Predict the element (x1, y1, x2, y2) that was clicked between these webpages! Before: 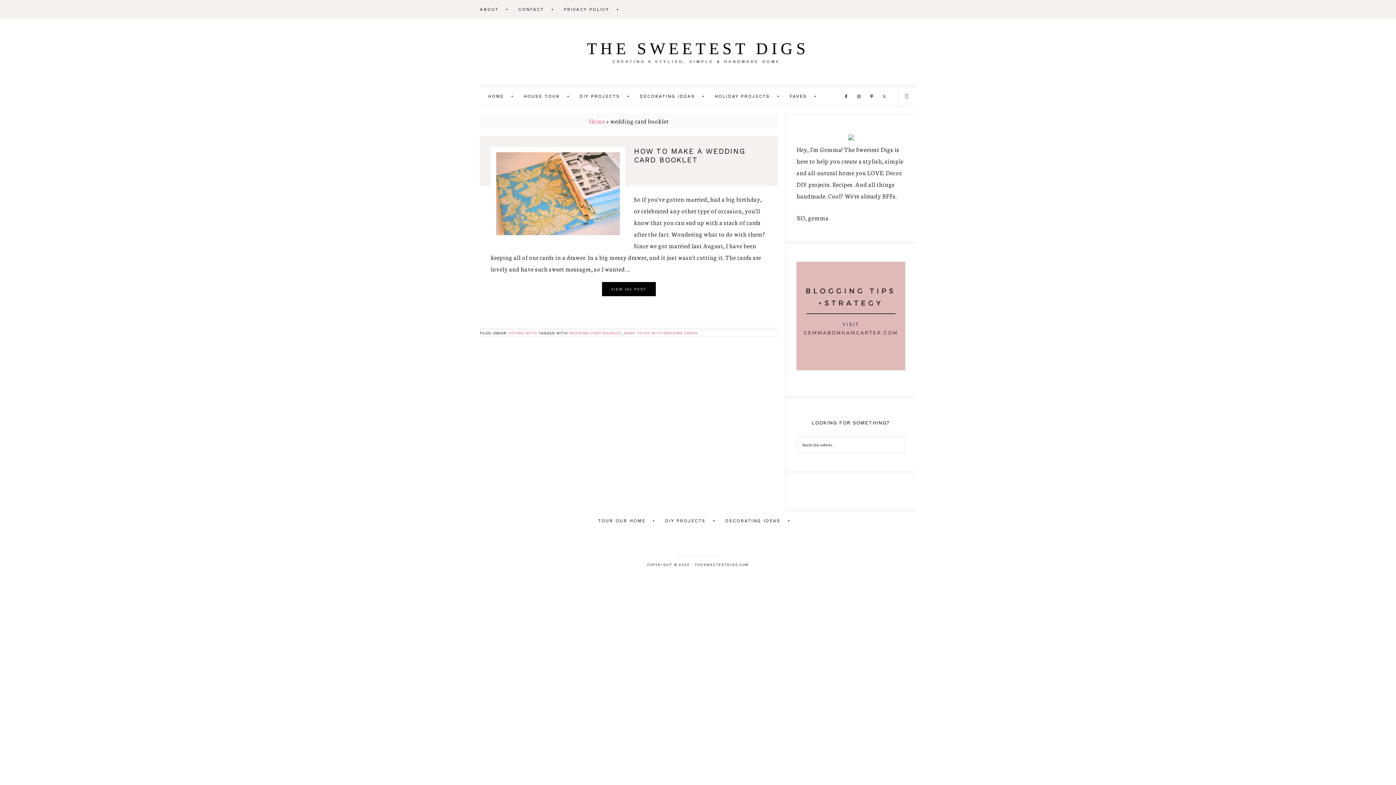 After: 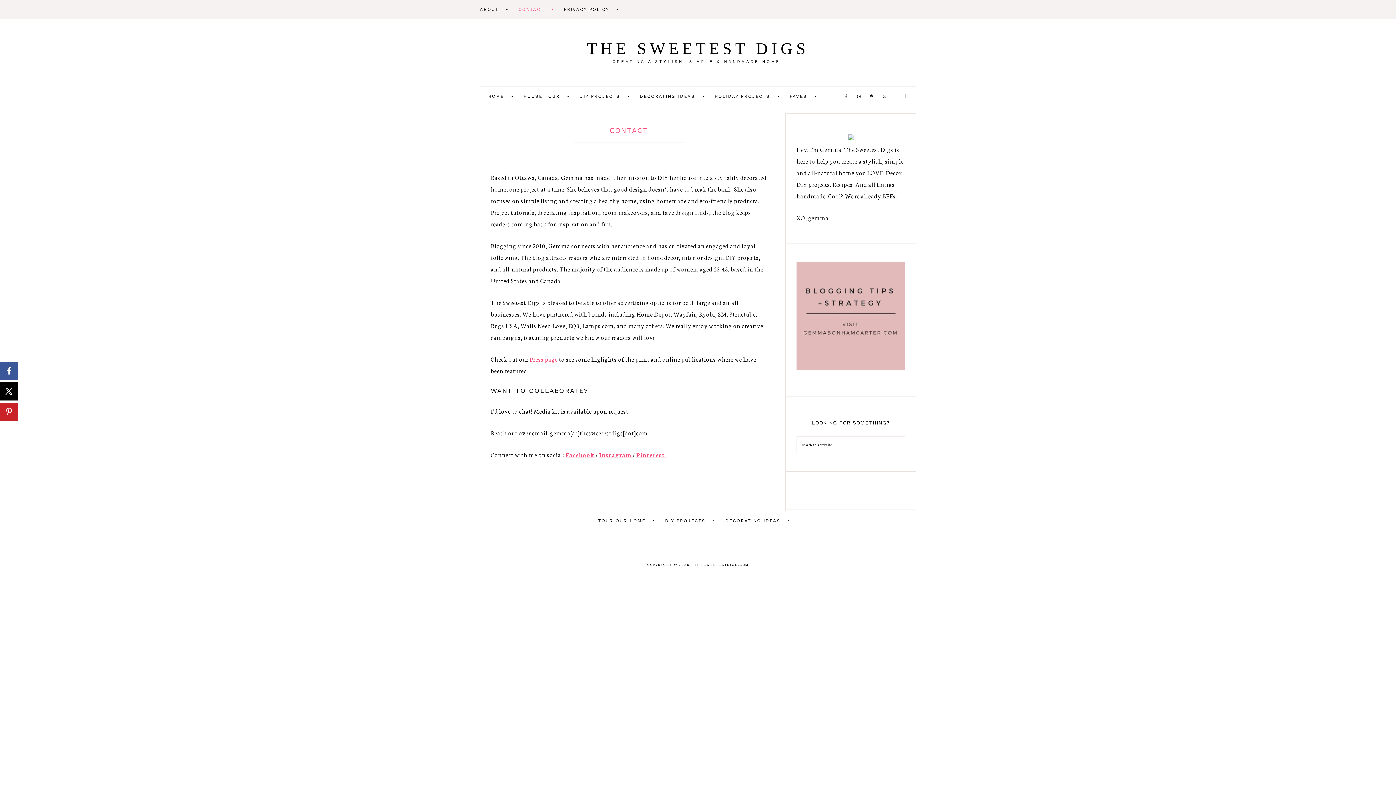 Action: label: CONTACT bbox: (518, 0, 561, 18)